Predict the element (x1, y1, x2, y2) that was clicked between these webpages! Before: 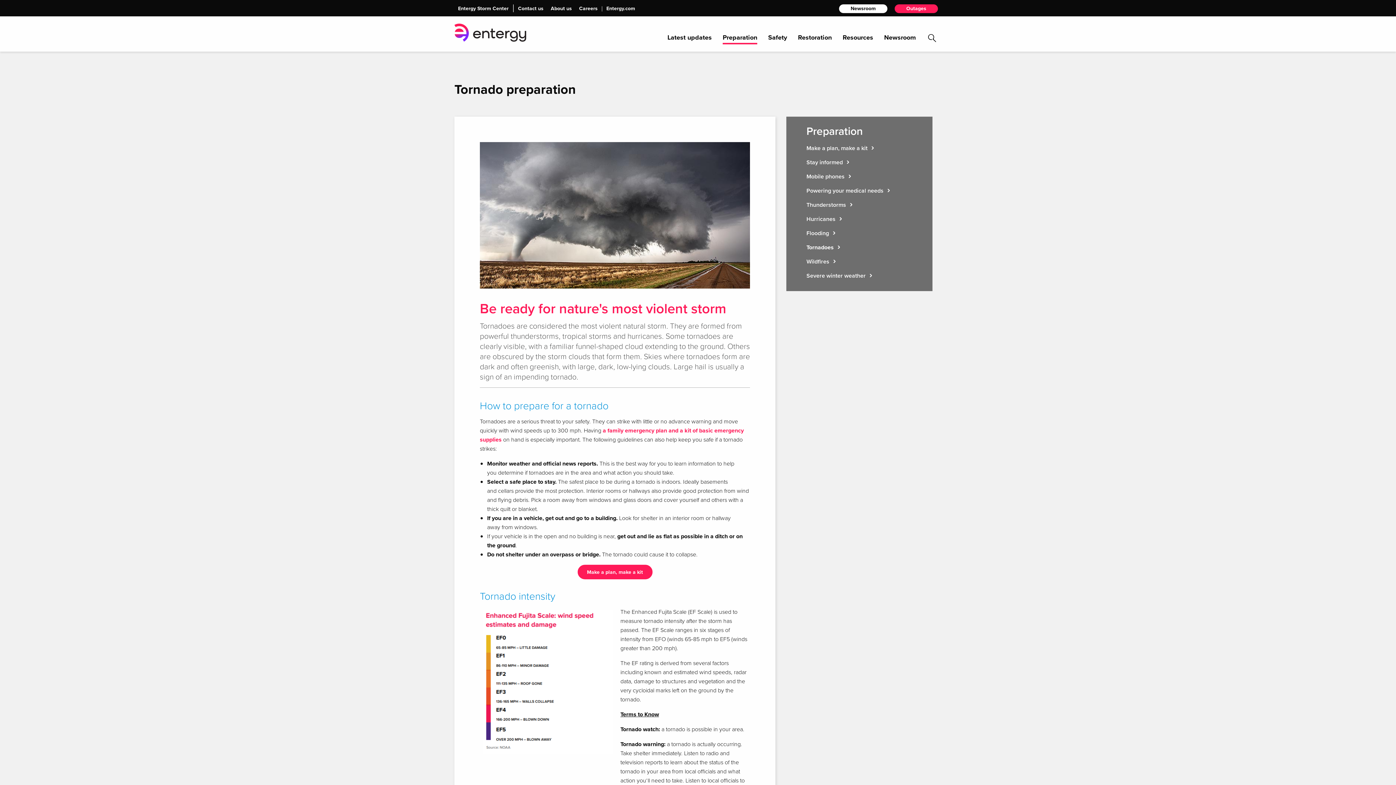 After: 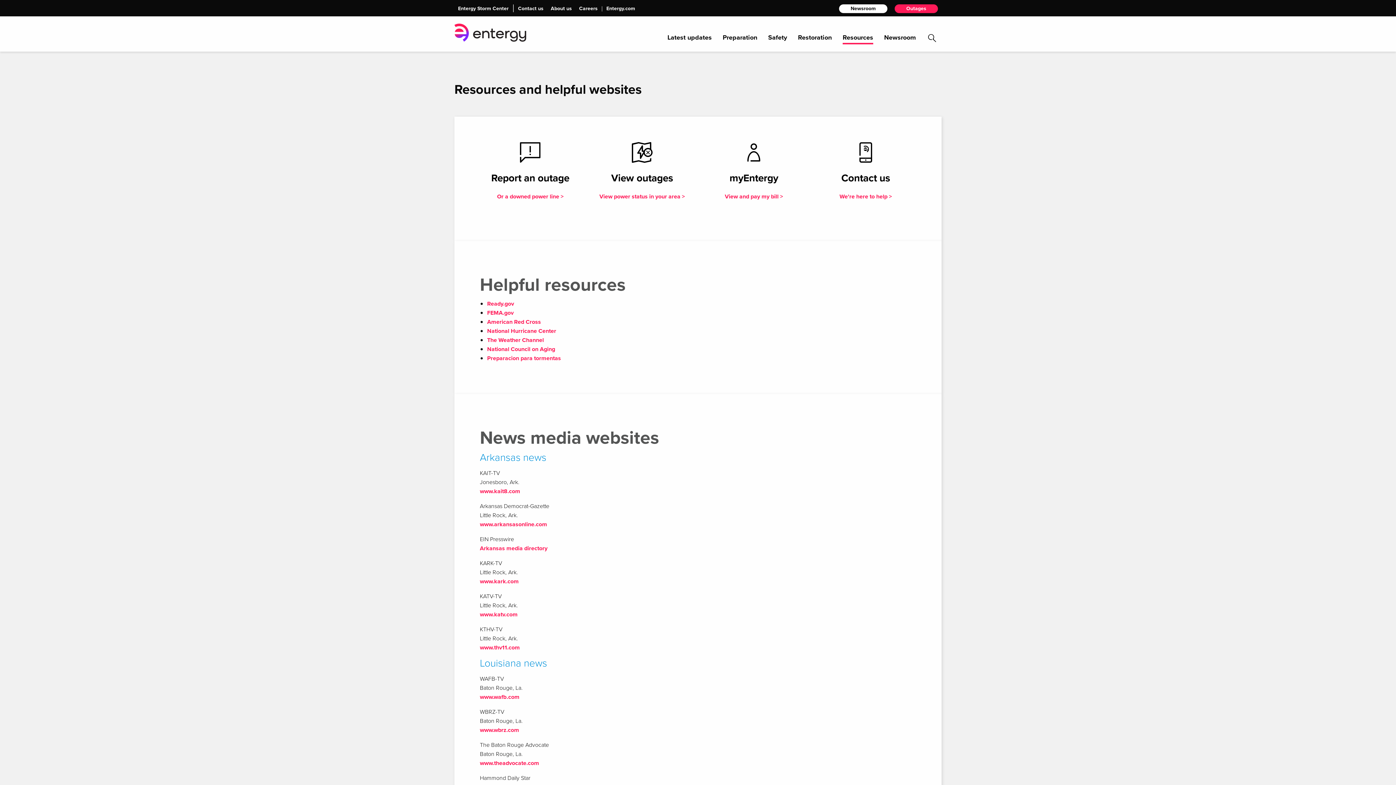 Action: bbox: (842, 32, 873, 44) label: Resources